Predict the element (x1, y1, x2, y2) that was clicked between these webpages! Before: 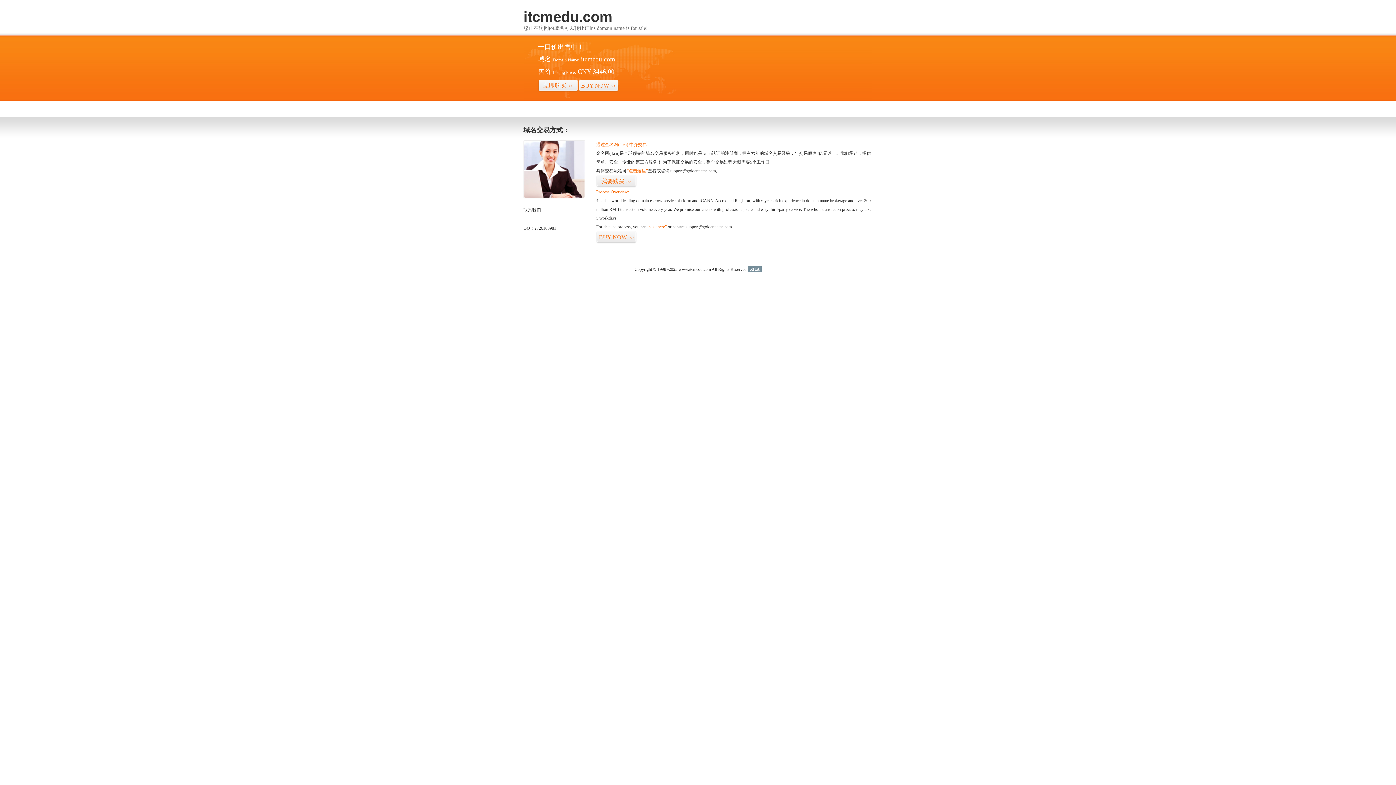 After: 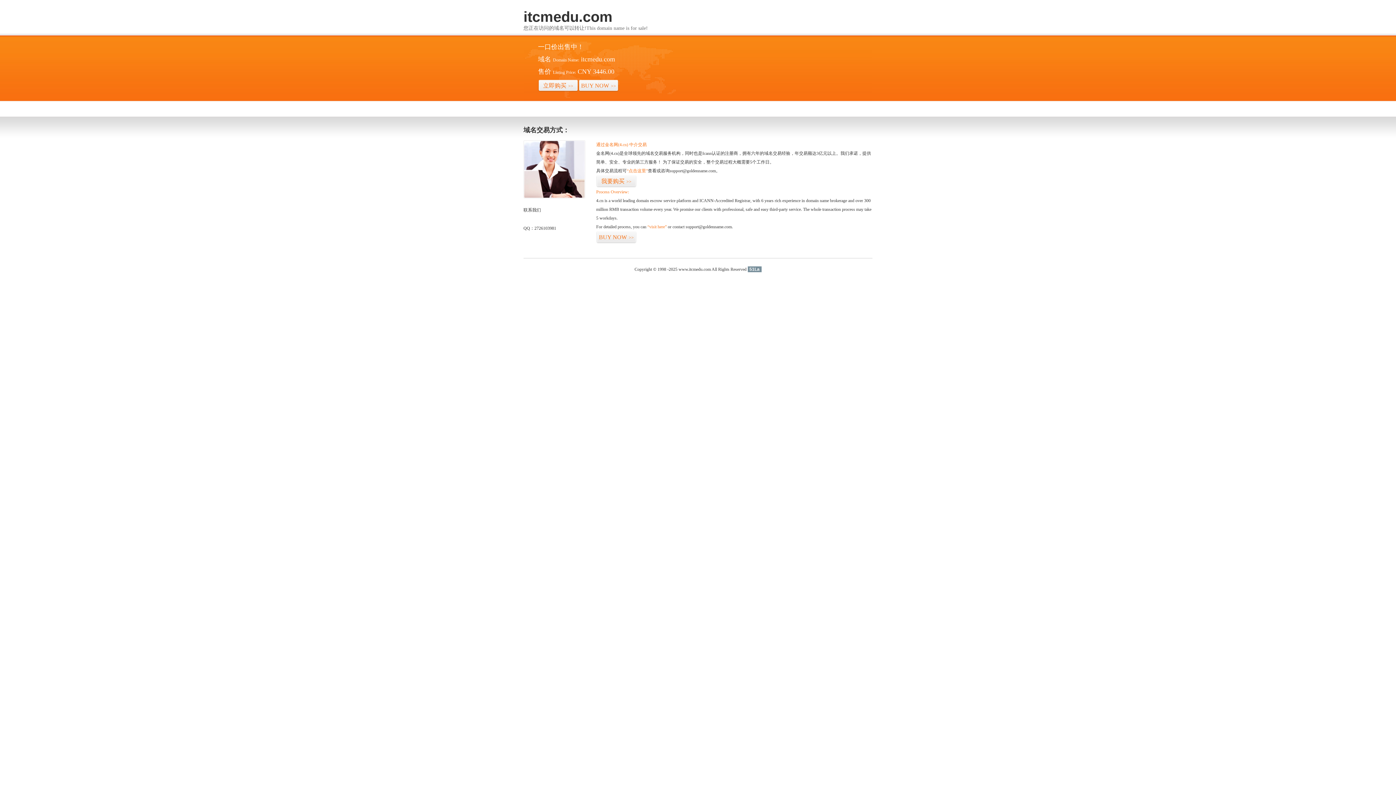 Action: label: 51La bbox: (747, 266, 761, 272)